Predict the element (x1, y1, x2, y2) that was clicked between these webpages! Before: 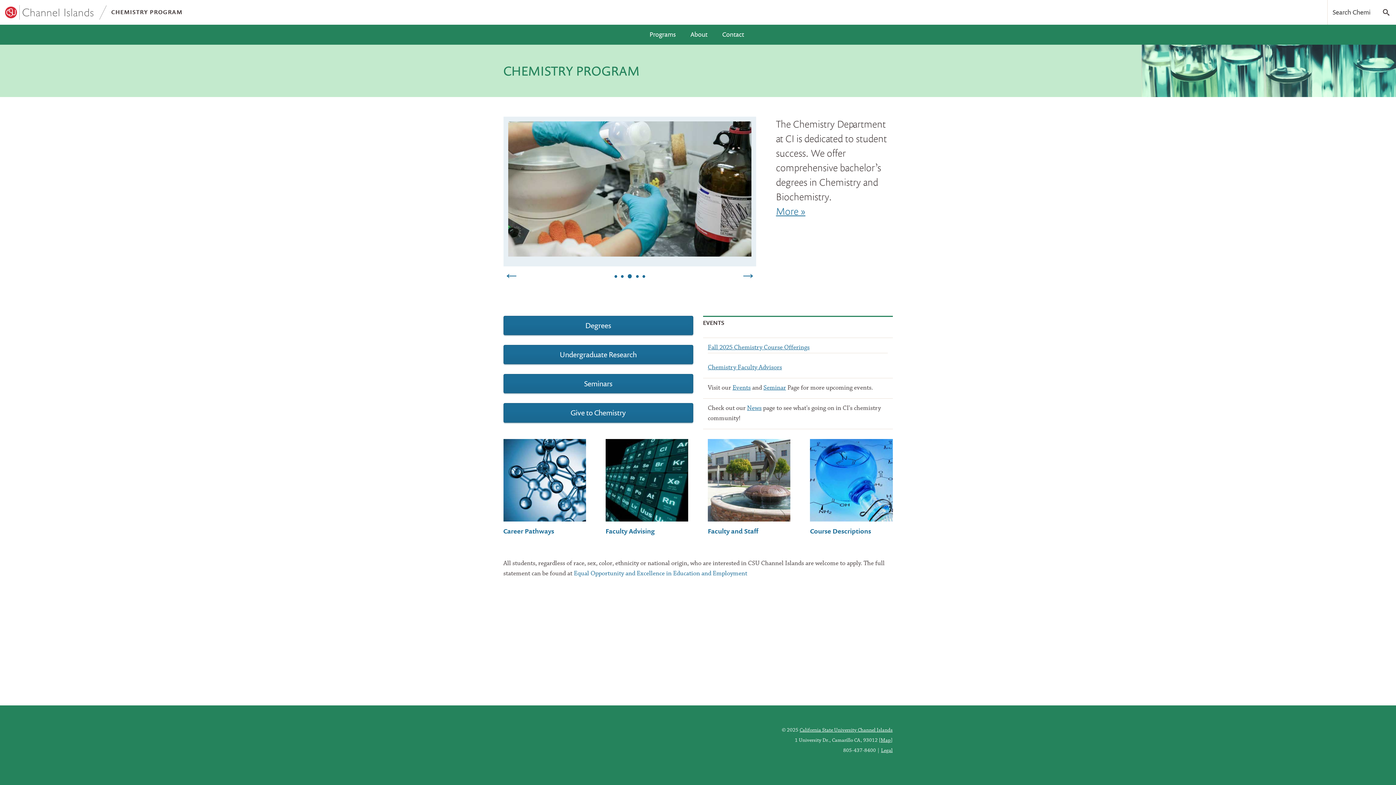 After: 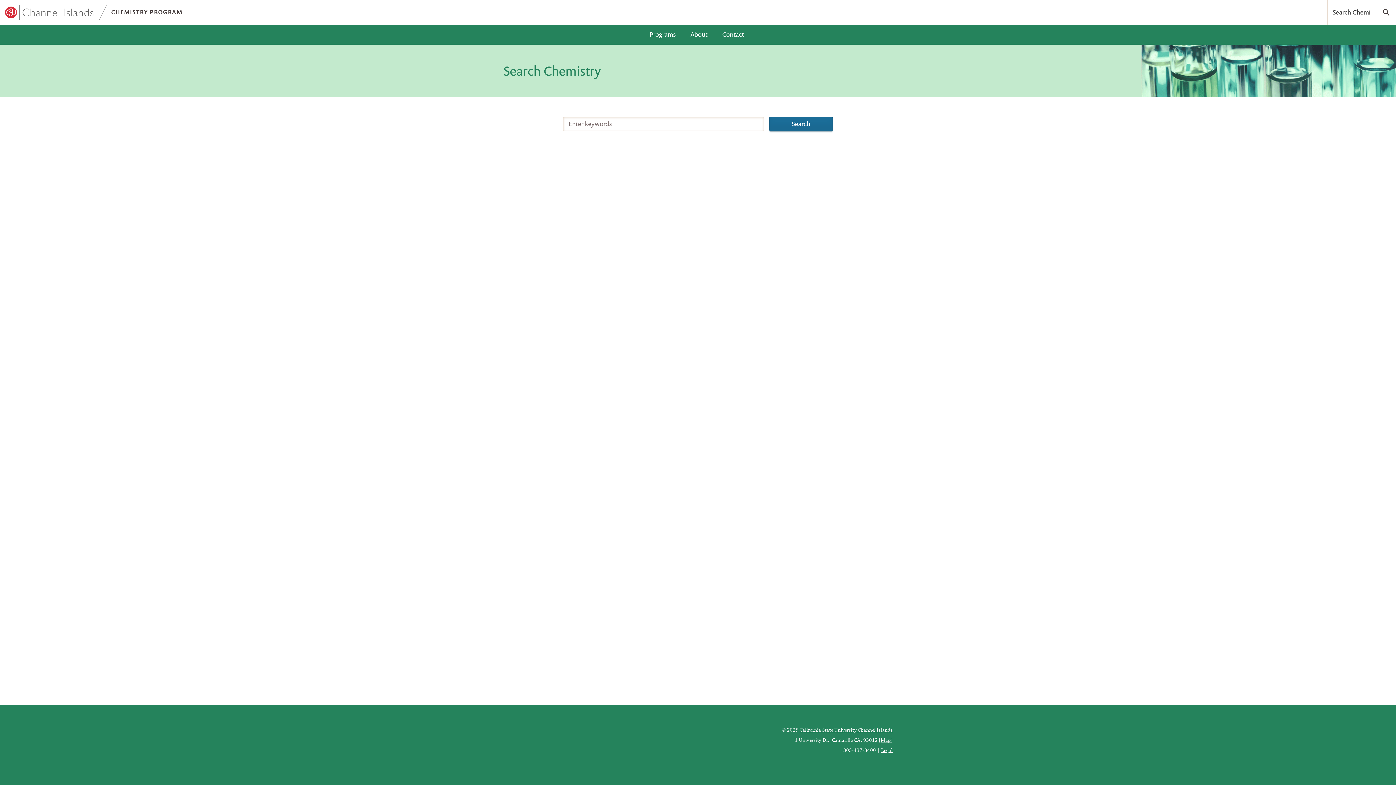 Action: label: Go bbox: (1376, 0, 1396, 24)